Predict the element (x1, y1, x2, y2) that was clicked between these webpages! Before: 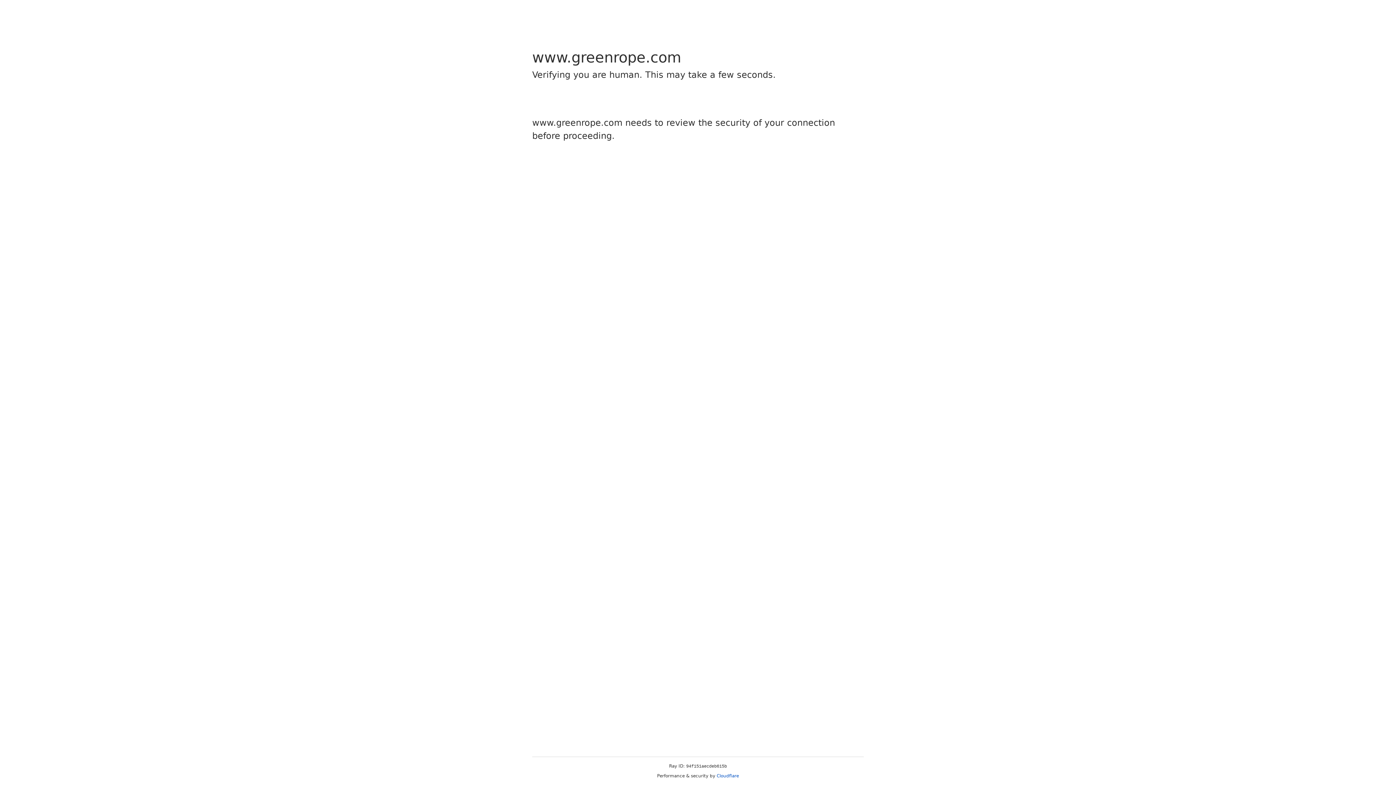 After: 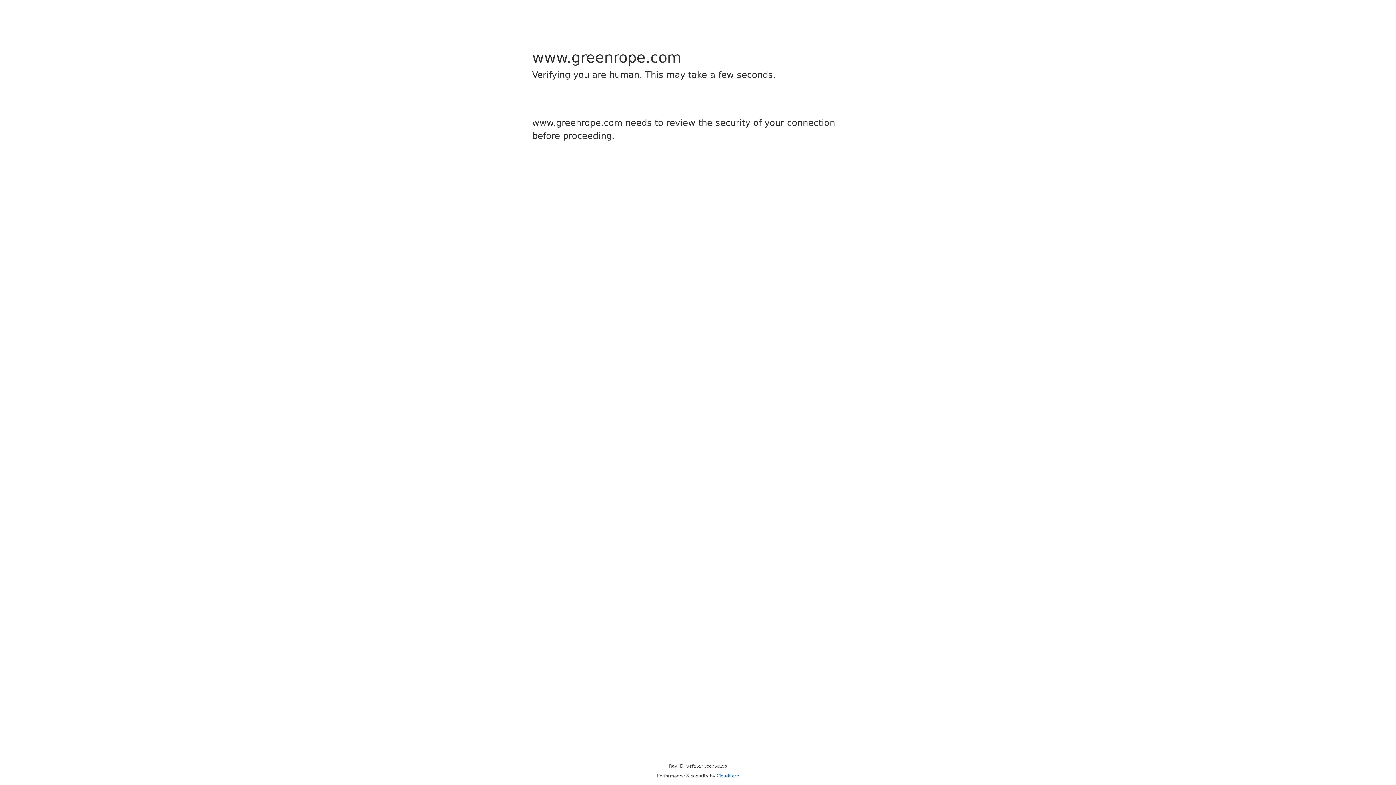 Action: label: Cloudflare bbox: (716, 773, 739, 778)